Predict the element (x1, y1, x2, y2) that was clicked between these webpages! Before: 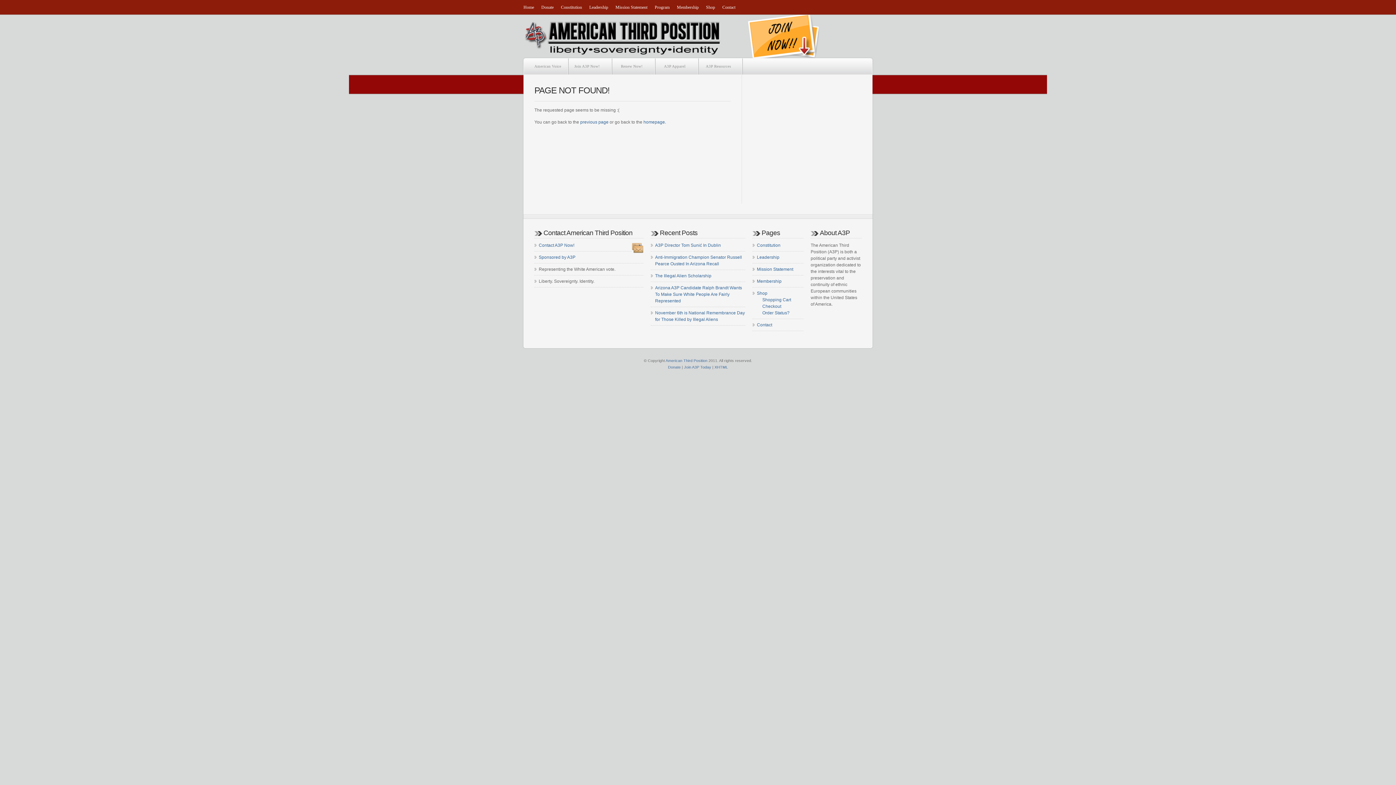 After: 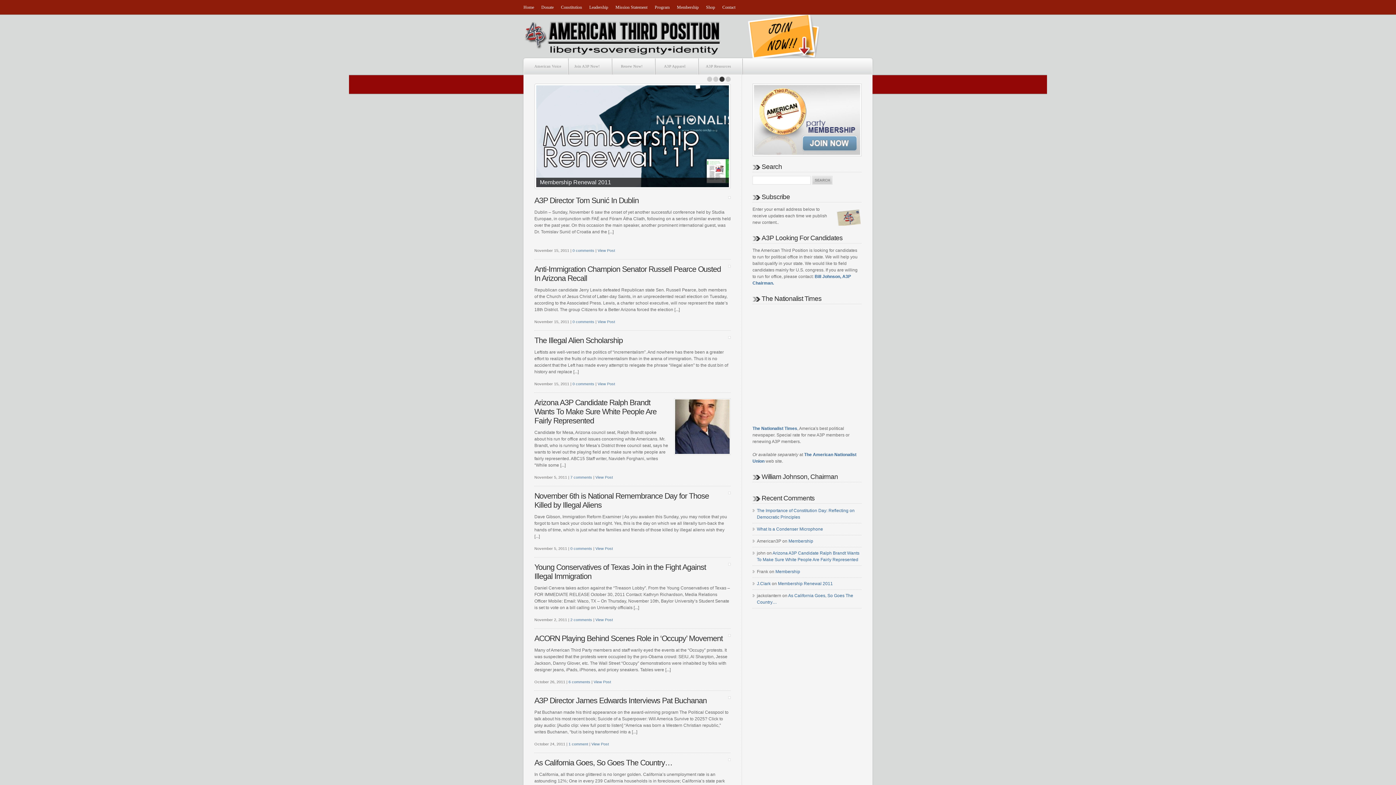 Action: label: Home bbox: (520, 0, 537, 14)